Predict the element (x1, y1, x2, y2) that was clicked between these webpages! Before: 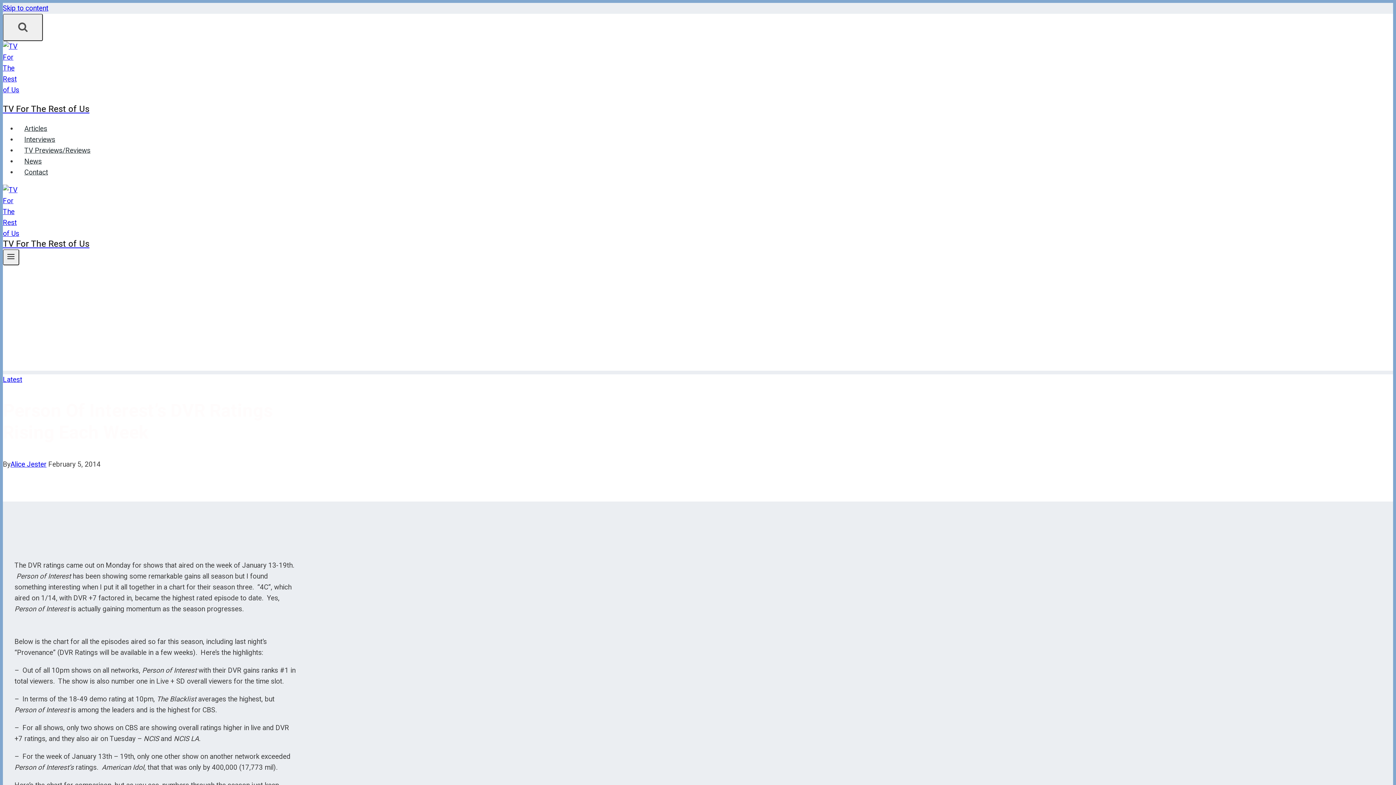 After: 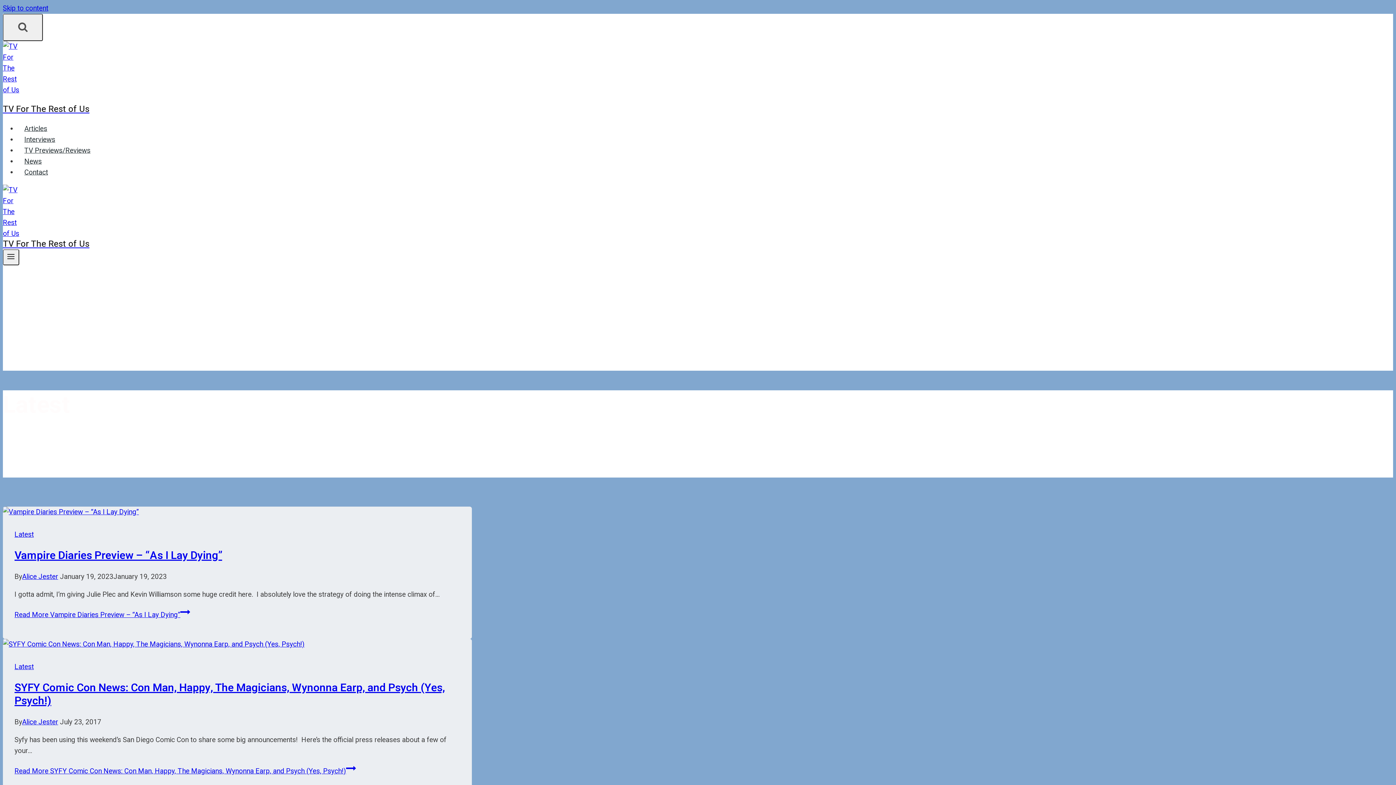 Action: bbox: (2, 375, 22, 384) label: Latest